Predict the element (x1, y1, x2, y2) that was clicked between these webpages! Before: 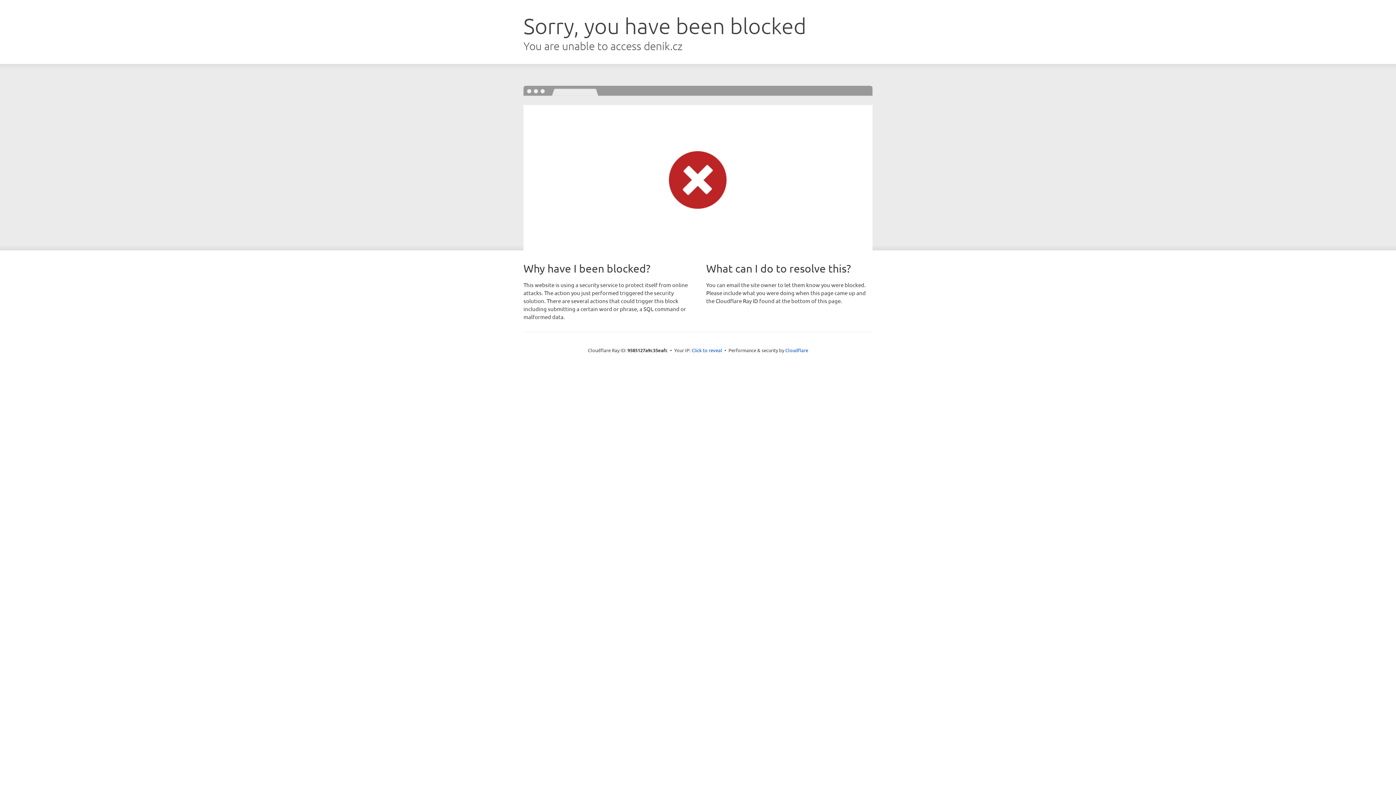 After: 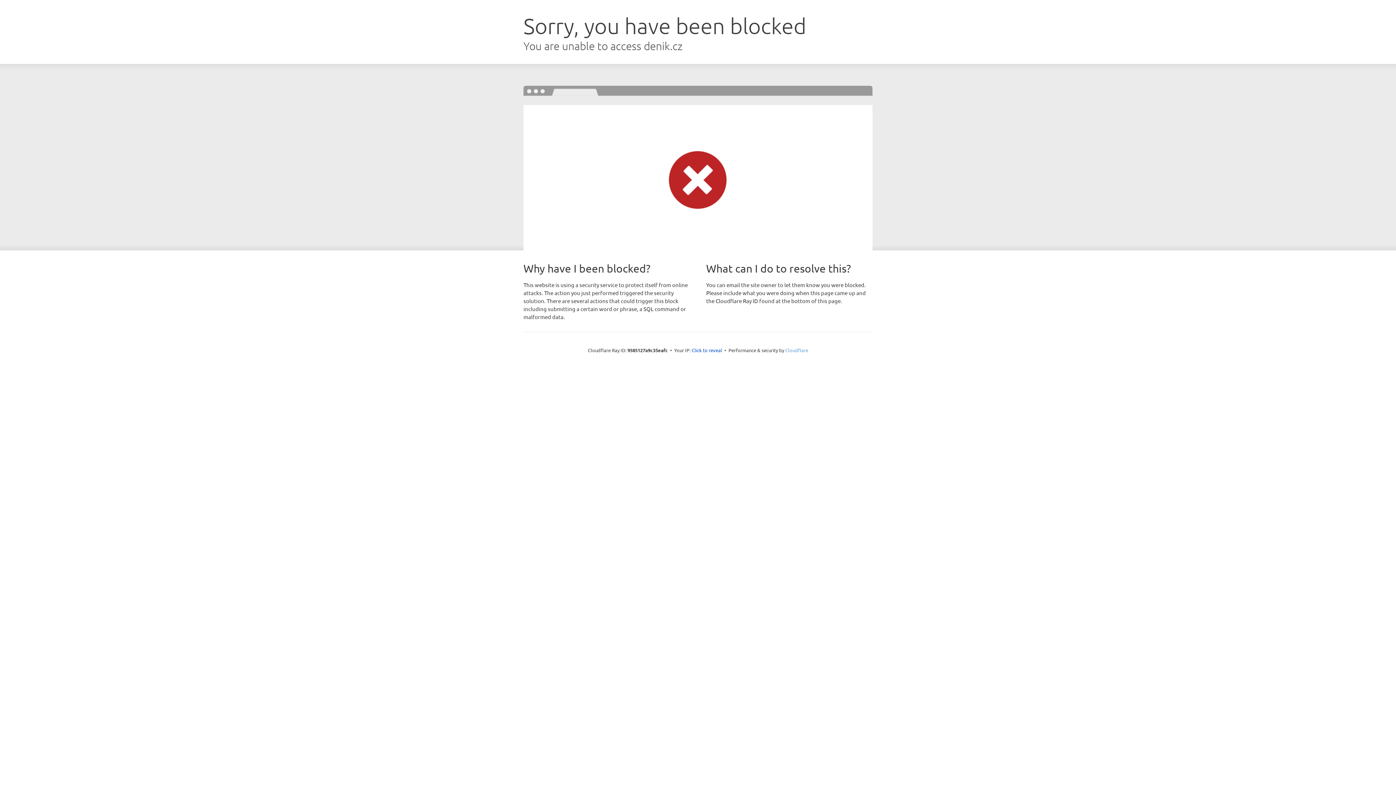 Action: bbox: (785, 347, 808, 353) label: Cloudflare